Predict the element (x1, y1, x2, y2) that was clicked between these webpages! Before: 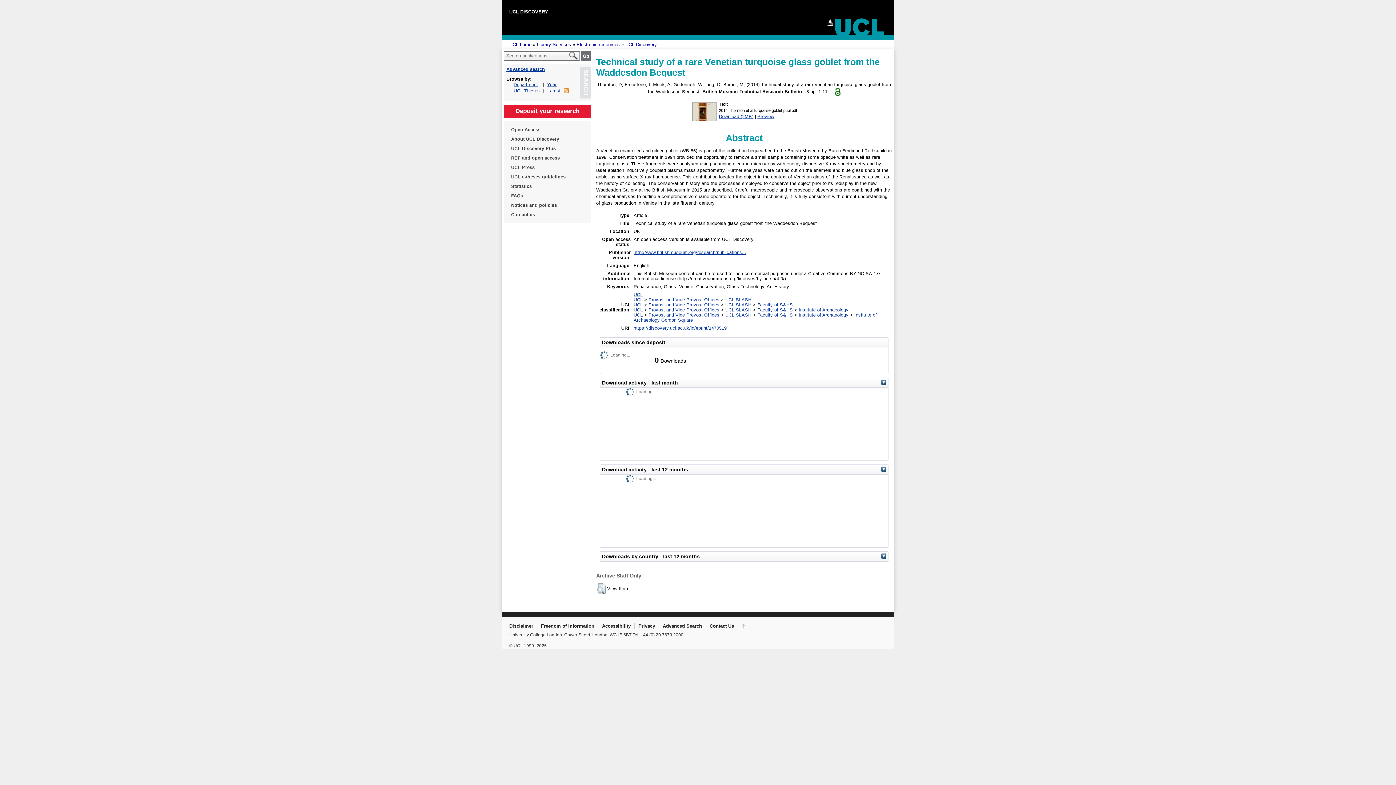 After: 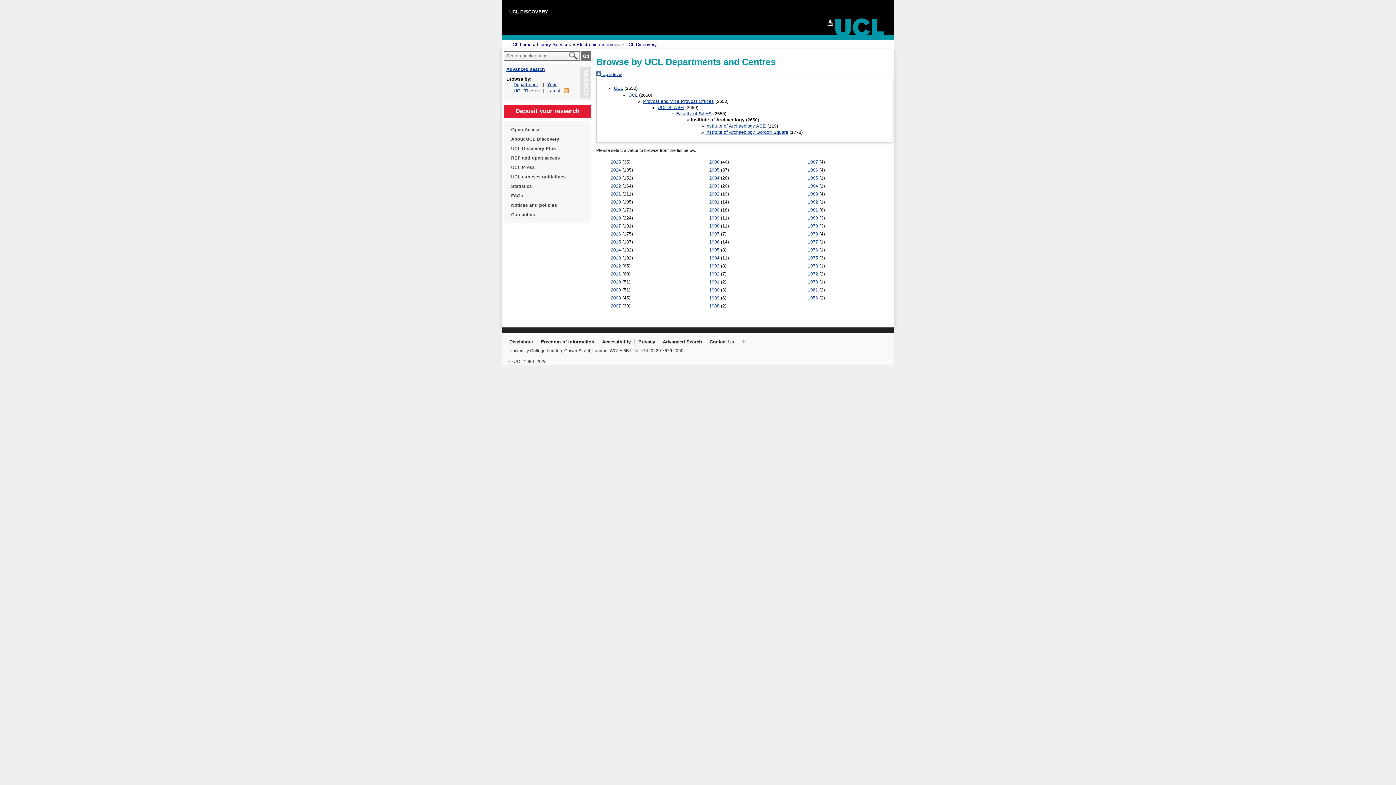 Action: label: Institute of Archaeology bbox: (798, 312, 848, 317)